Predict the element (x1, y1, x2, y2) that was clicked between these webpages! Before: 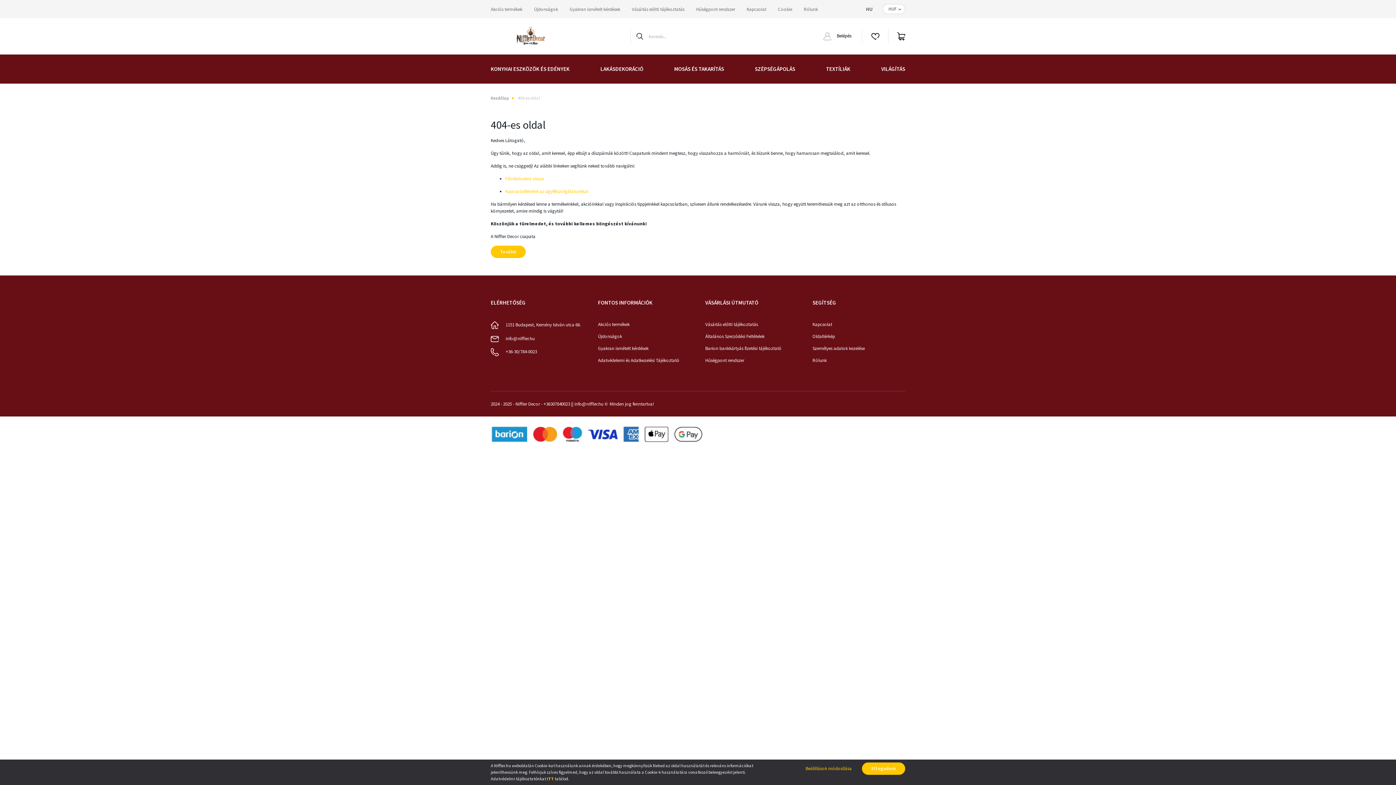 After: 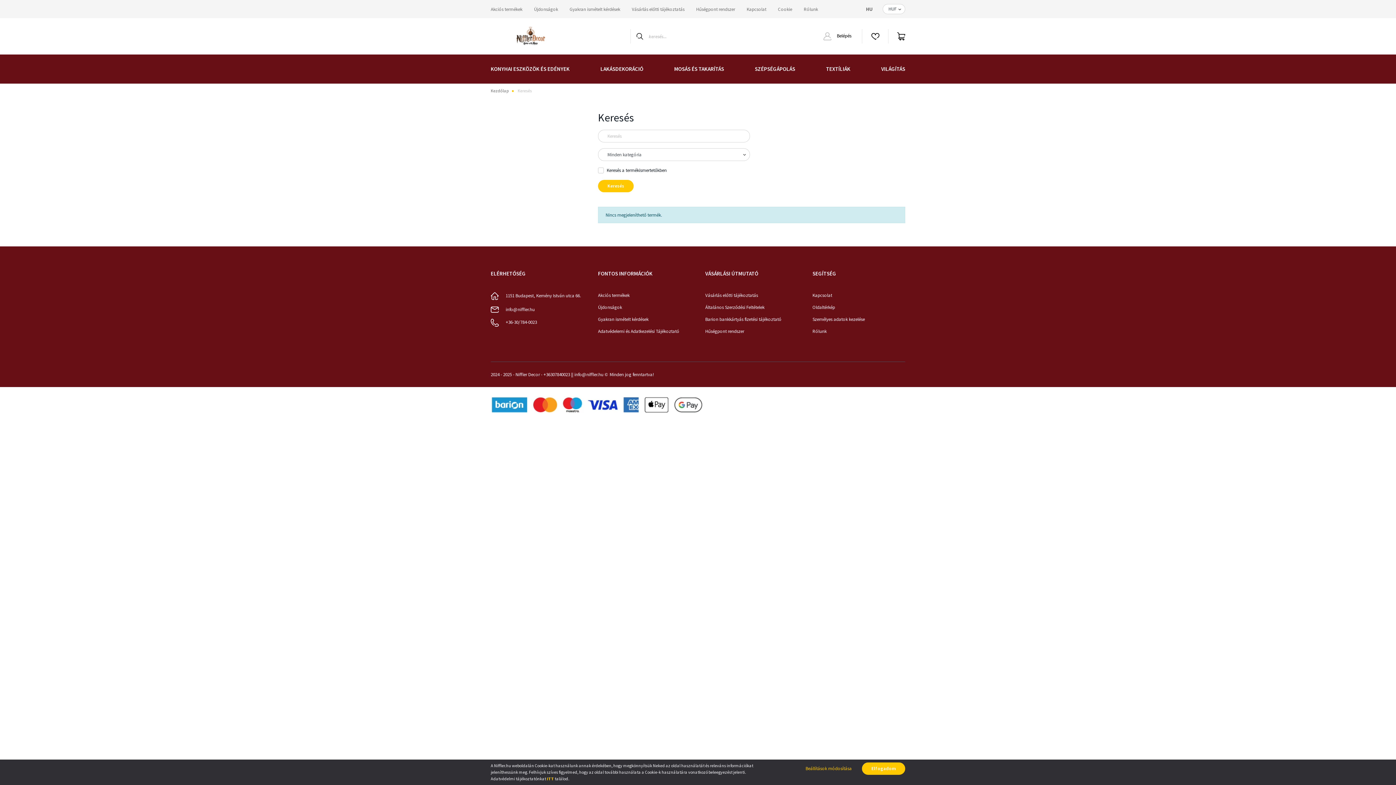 Action: bbox: (630, 29, 649, 43)